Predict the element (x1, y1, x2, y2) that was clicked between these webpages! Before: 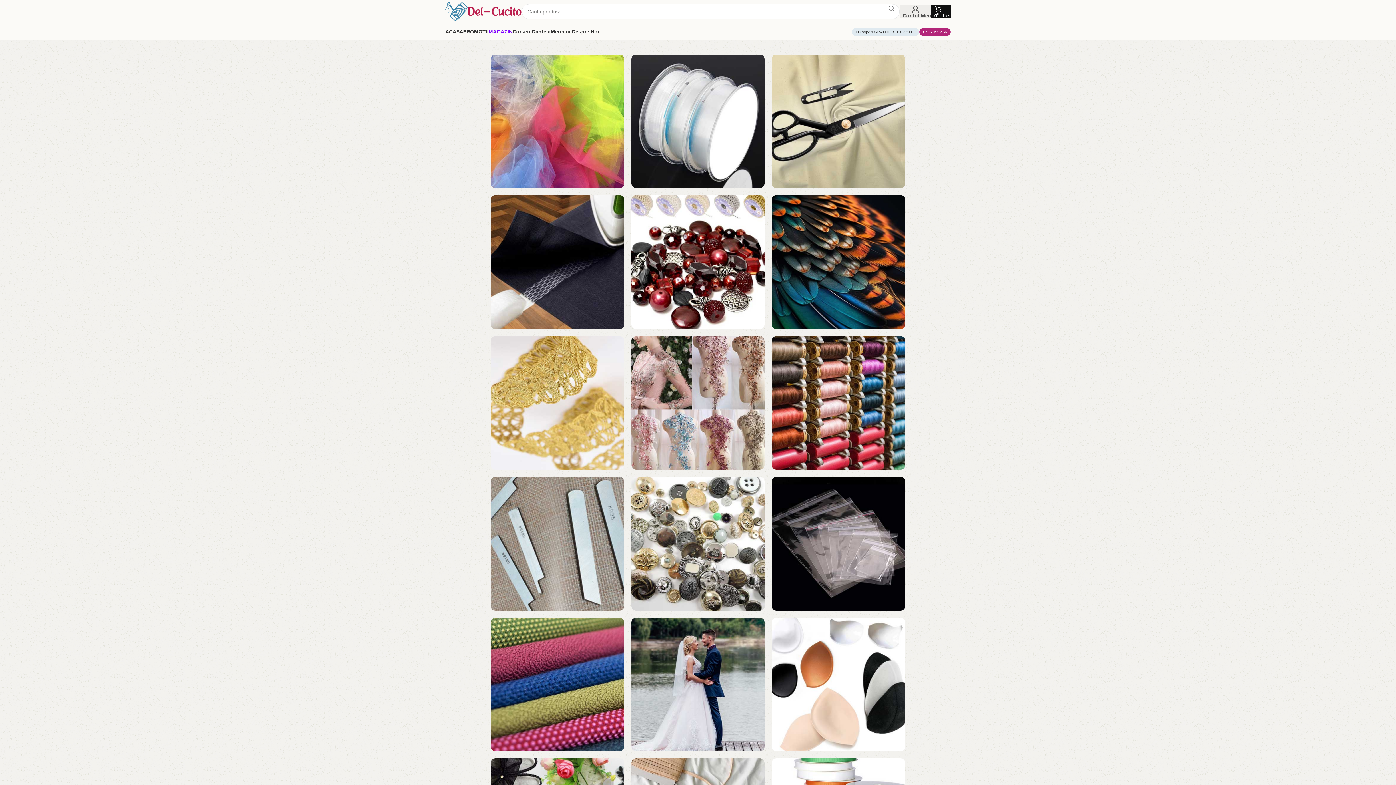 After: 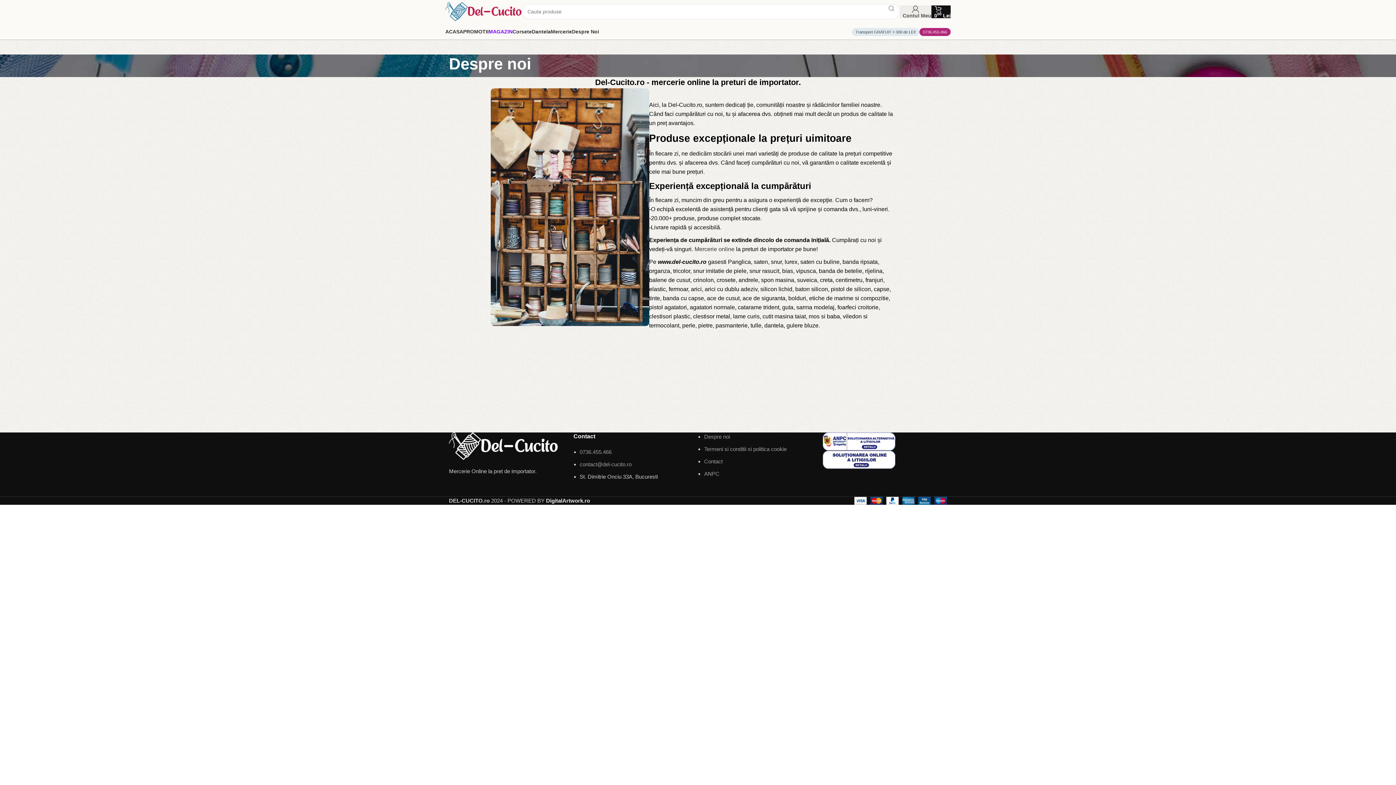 Action: bbox: (572, 24, 599, 38) label: Despre Noi